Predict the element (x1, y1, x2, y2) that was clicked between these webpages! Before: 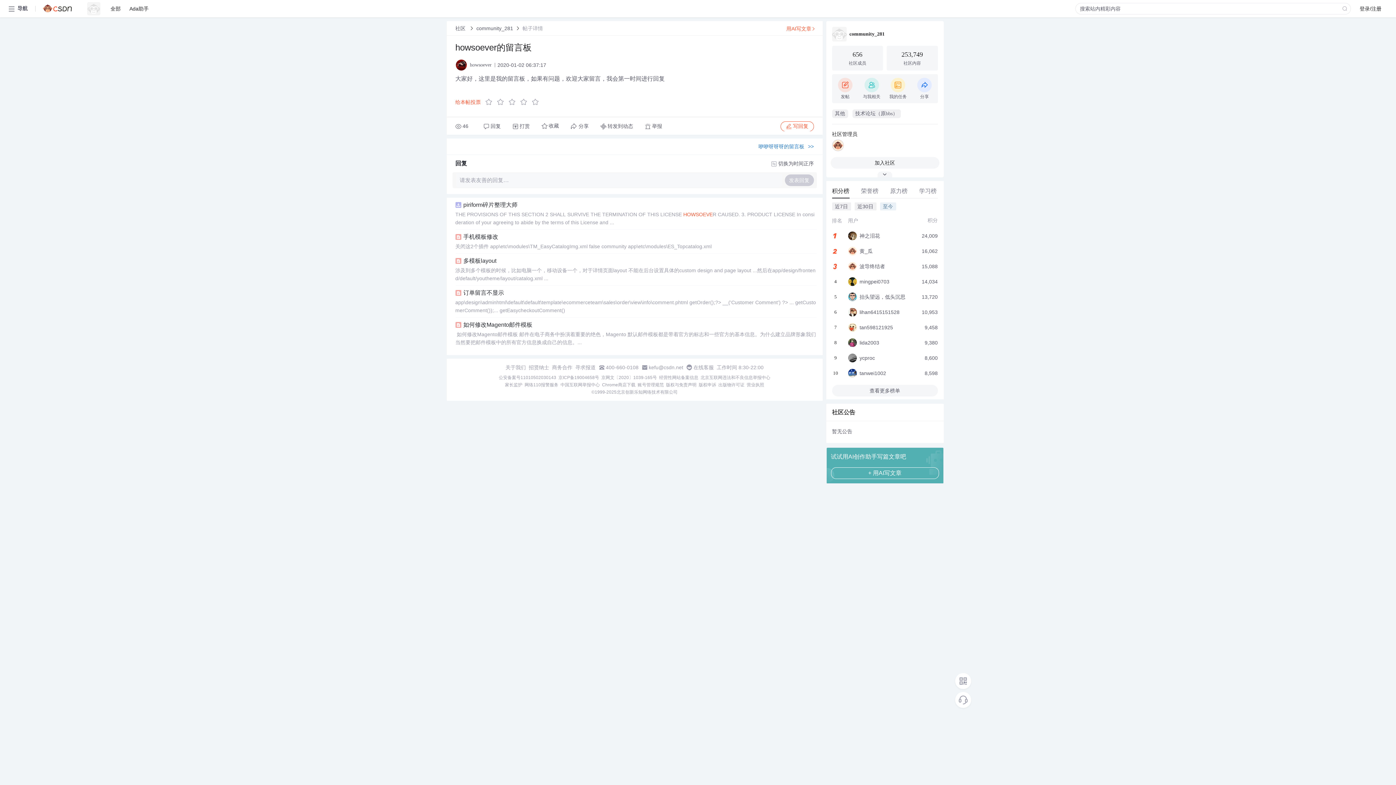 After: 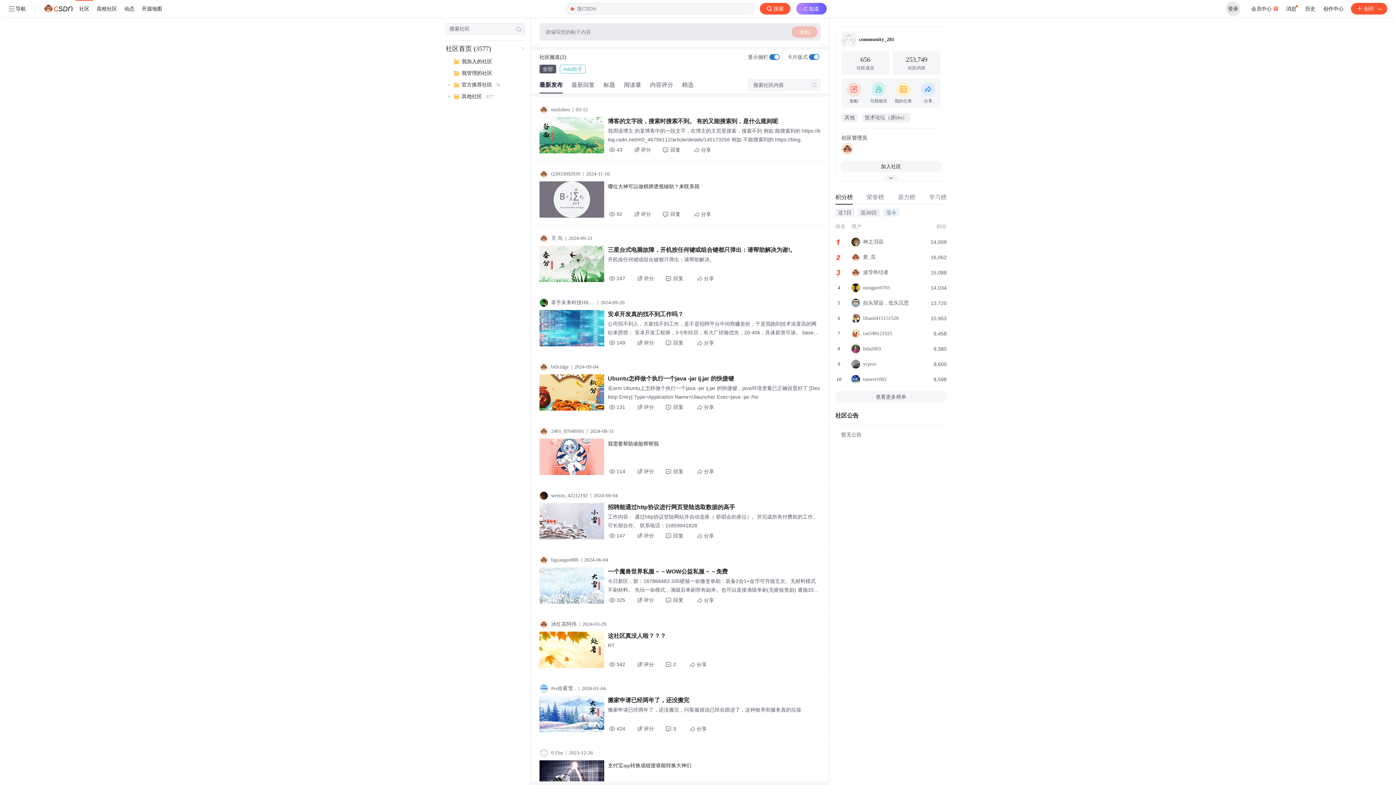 Action: bbox: (476, 25, 513, 31) label: community_281